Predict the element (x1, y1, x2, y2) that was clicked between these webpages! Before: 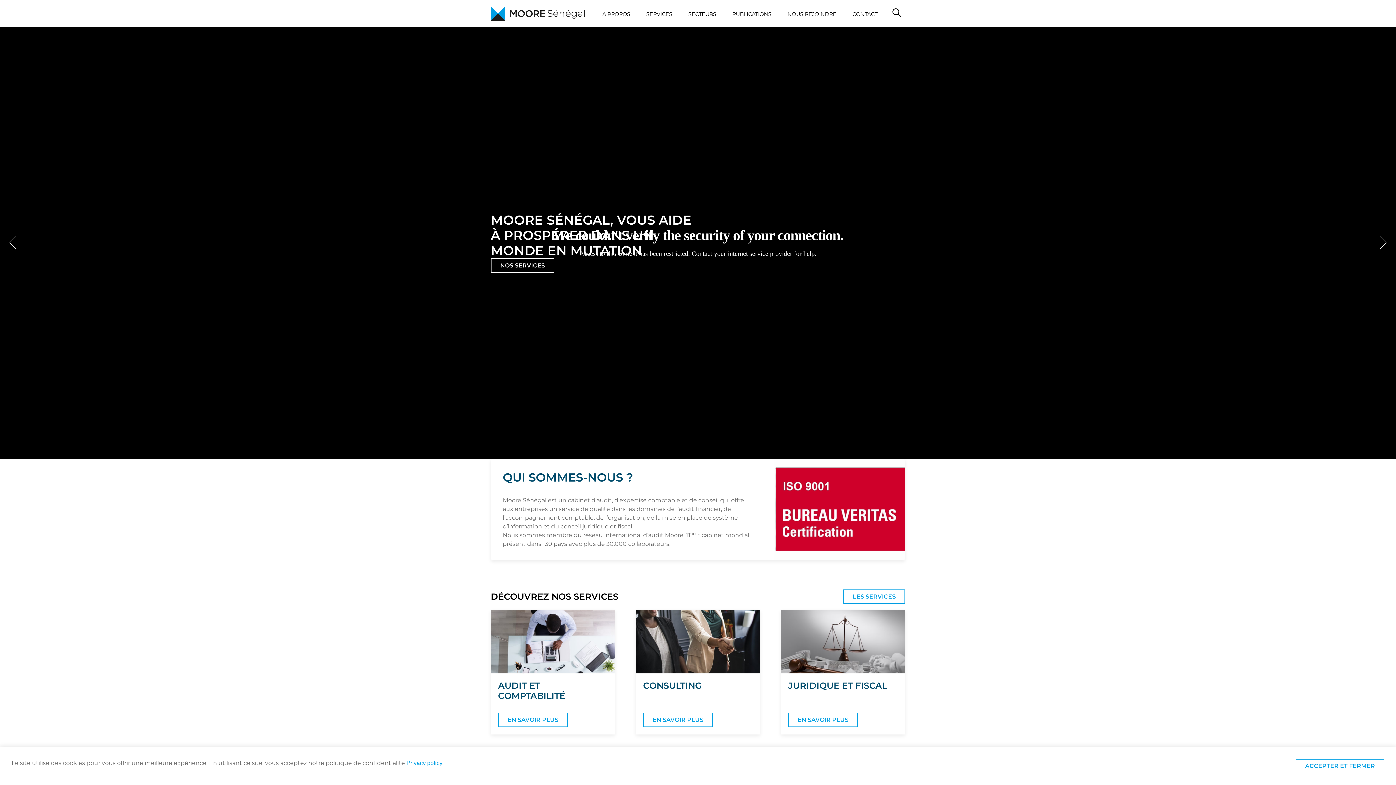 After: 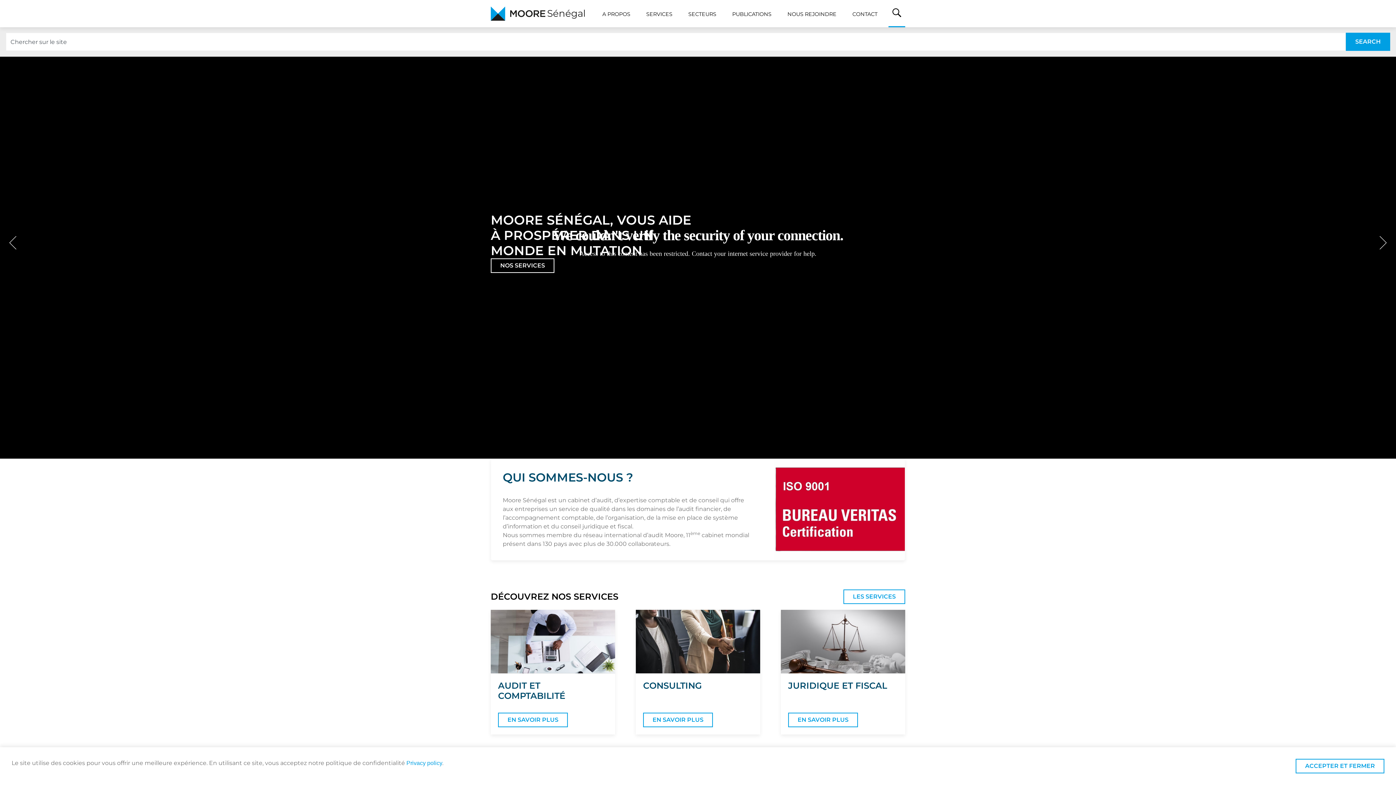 Action: label: SEARCH bbox: (888, 0, 905, 27)